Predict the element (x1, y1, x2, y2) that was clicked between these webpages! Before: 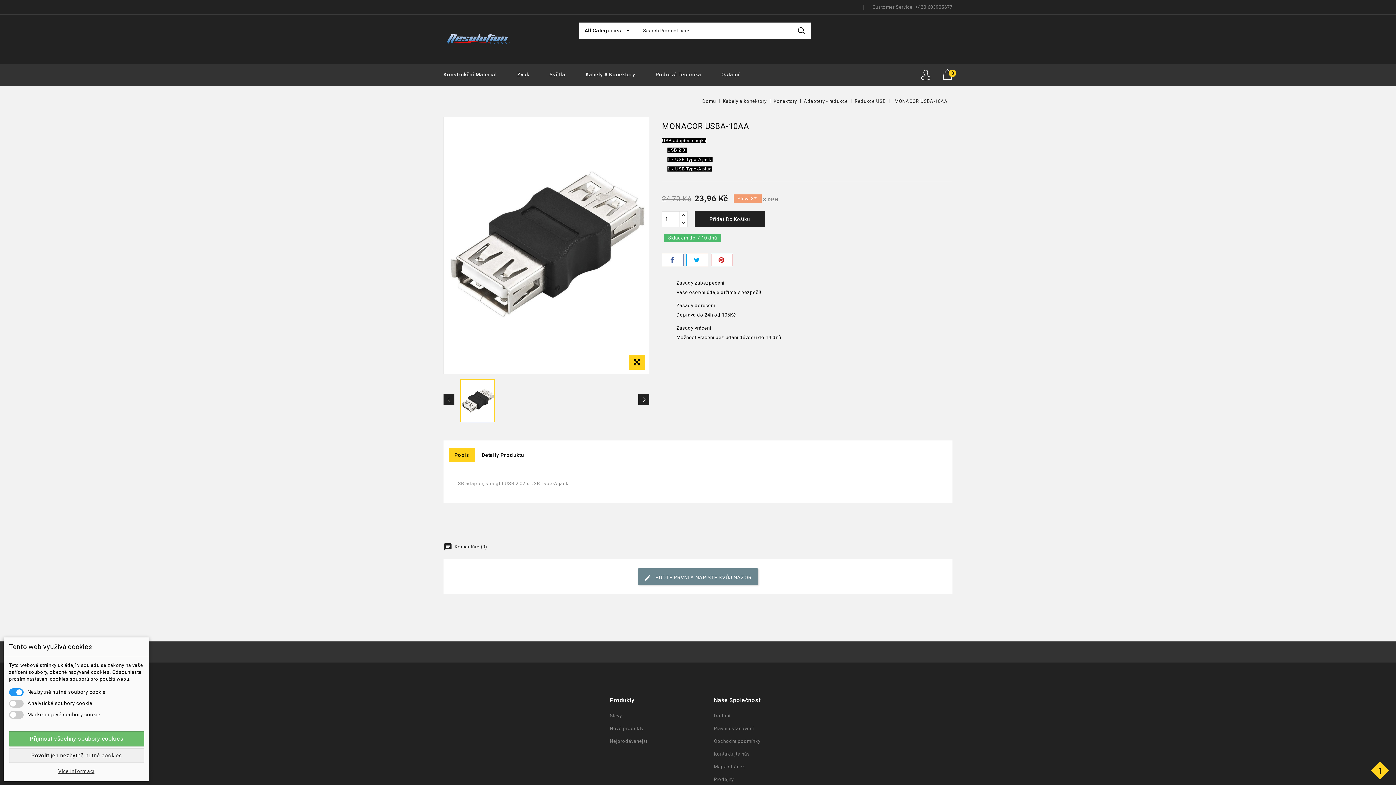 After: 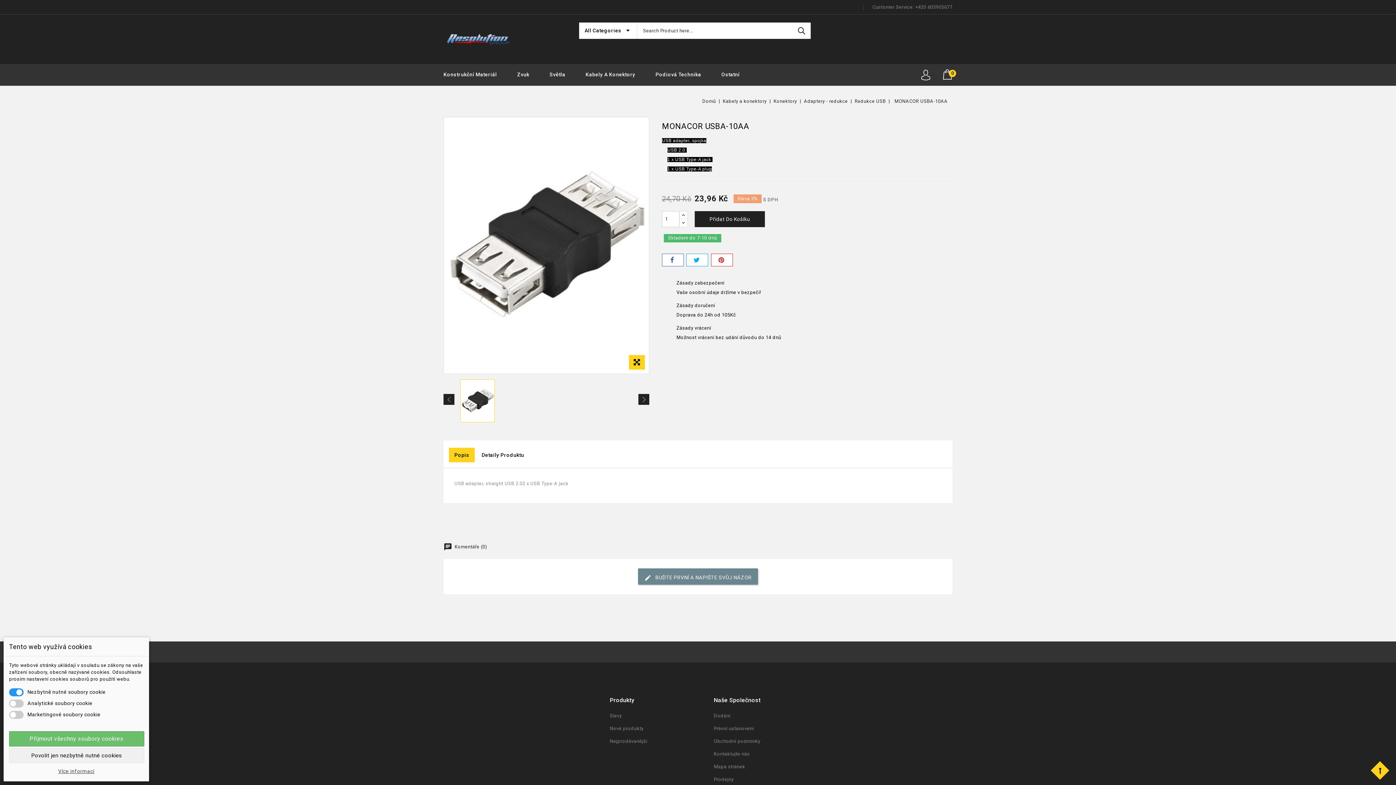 Action: bbox: (460, 399, 494, 405)